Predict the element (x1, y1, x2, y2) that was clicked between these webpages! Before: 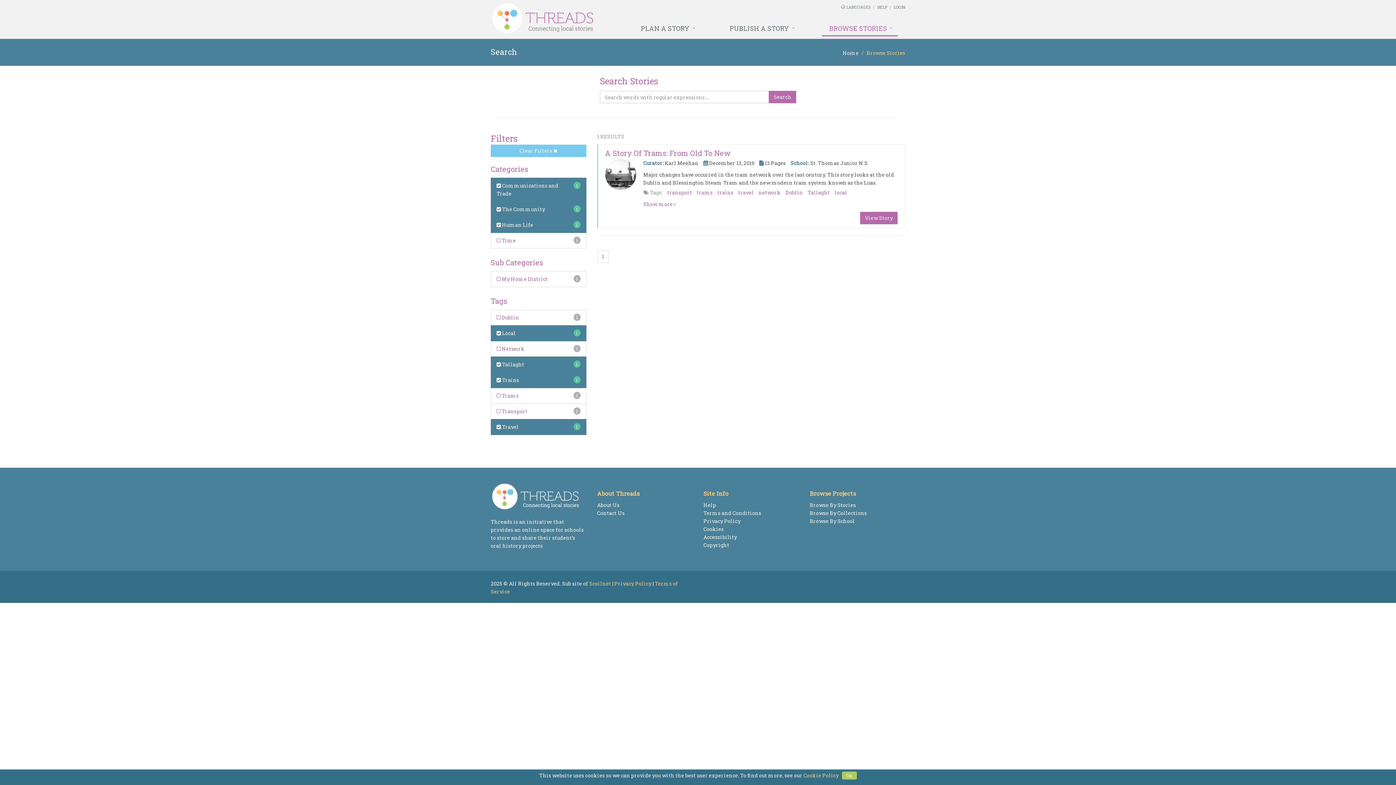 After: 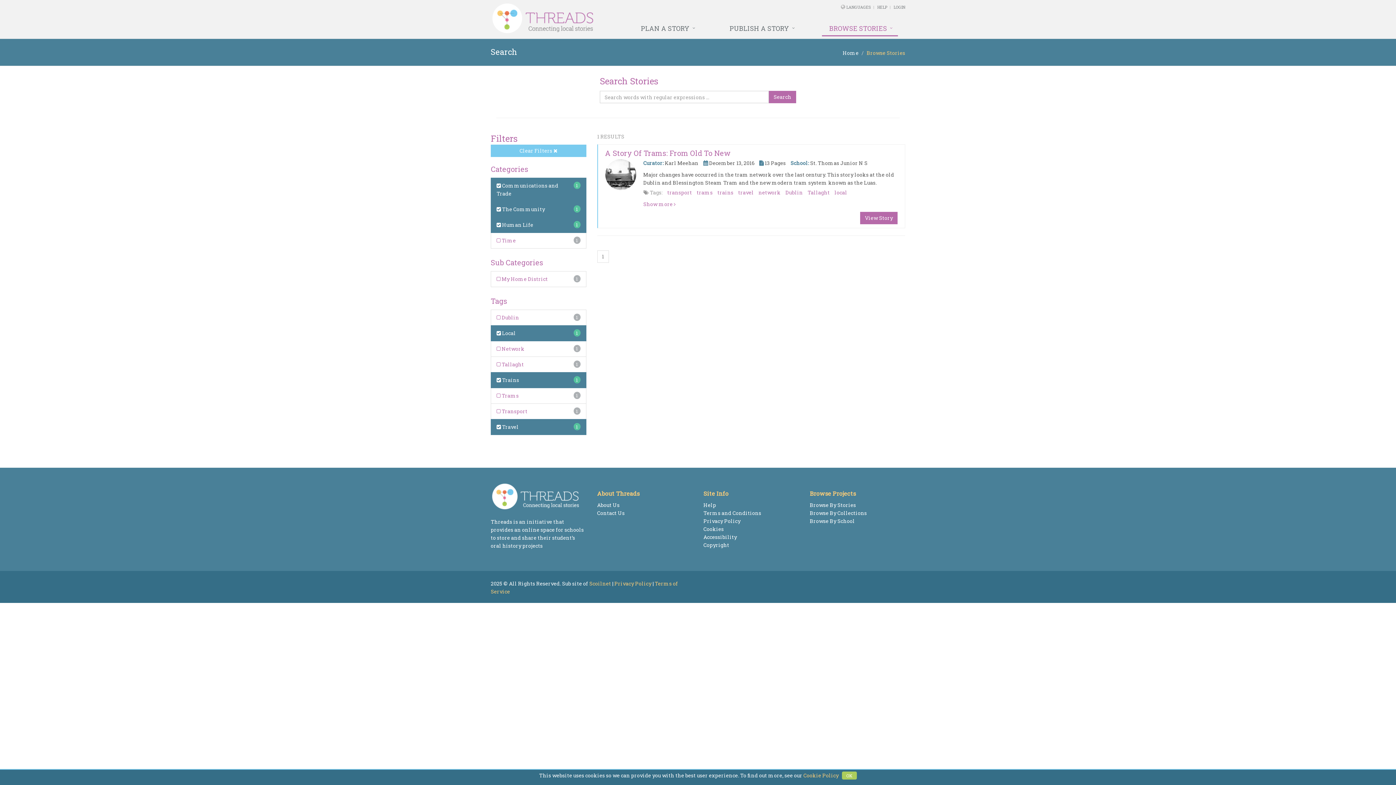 Action: label:  Tallaght bbox: (496, 361, 524, 368)